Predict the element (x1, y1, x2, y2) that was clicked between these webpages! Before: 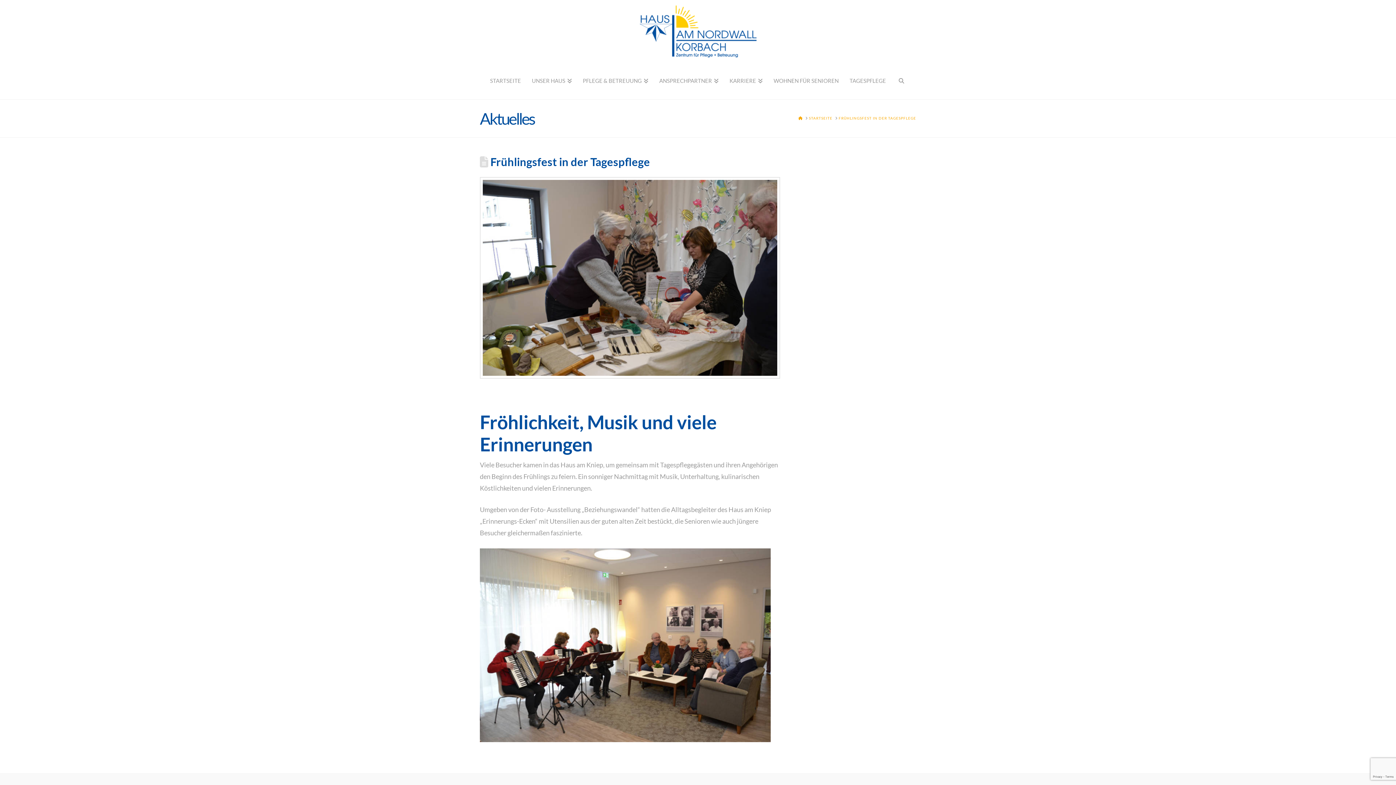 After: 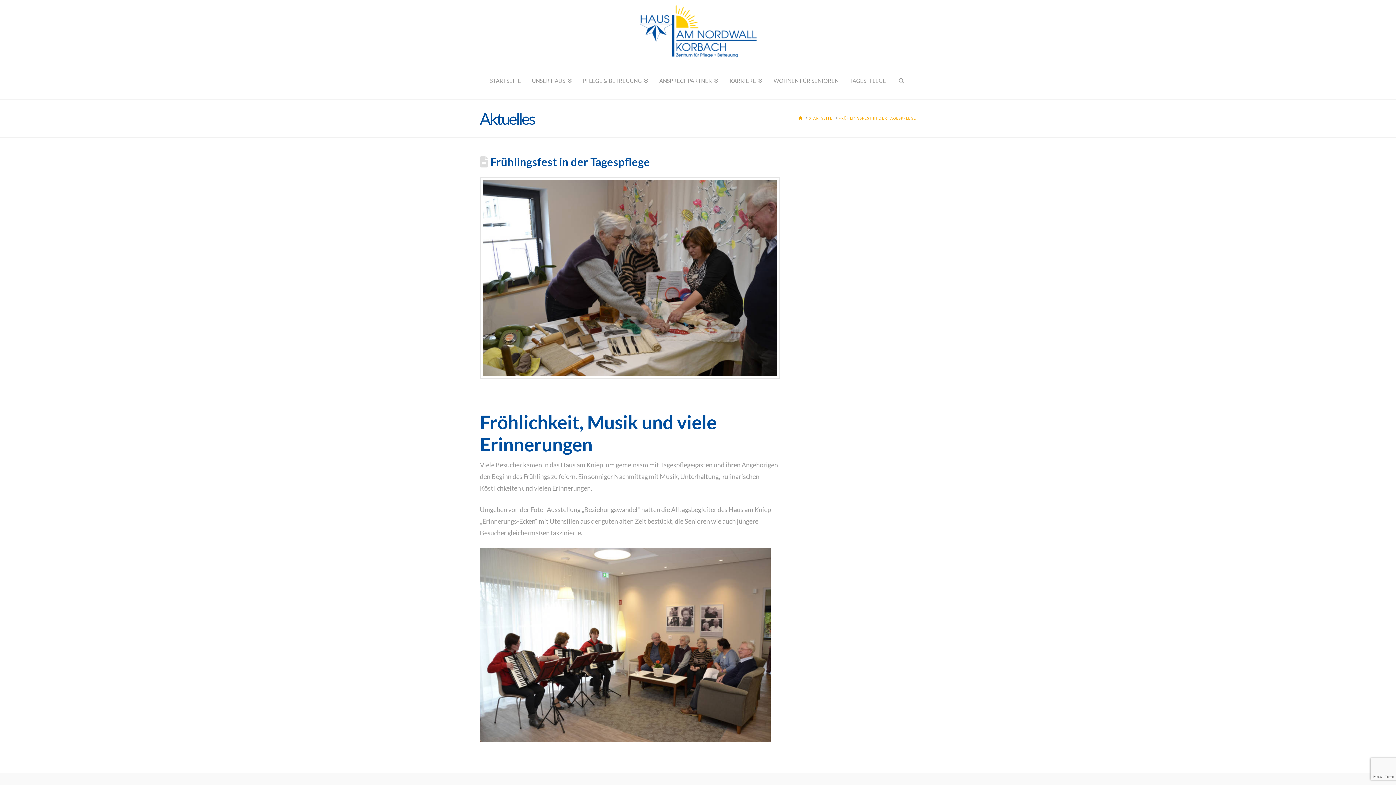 Action: bbox: (838, 116, 916, 120) label: FRÜHLINGSFEST IN DER TAGESPFLEGE